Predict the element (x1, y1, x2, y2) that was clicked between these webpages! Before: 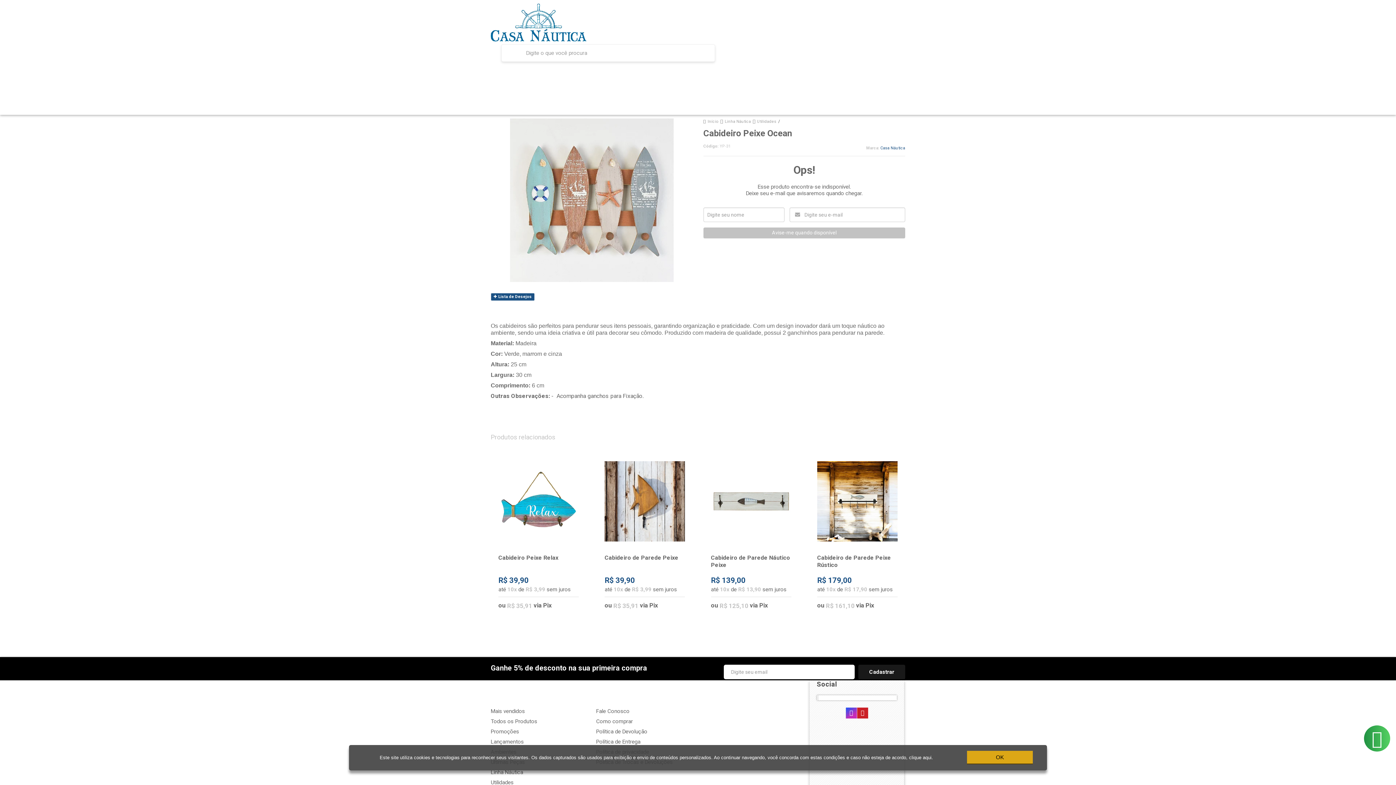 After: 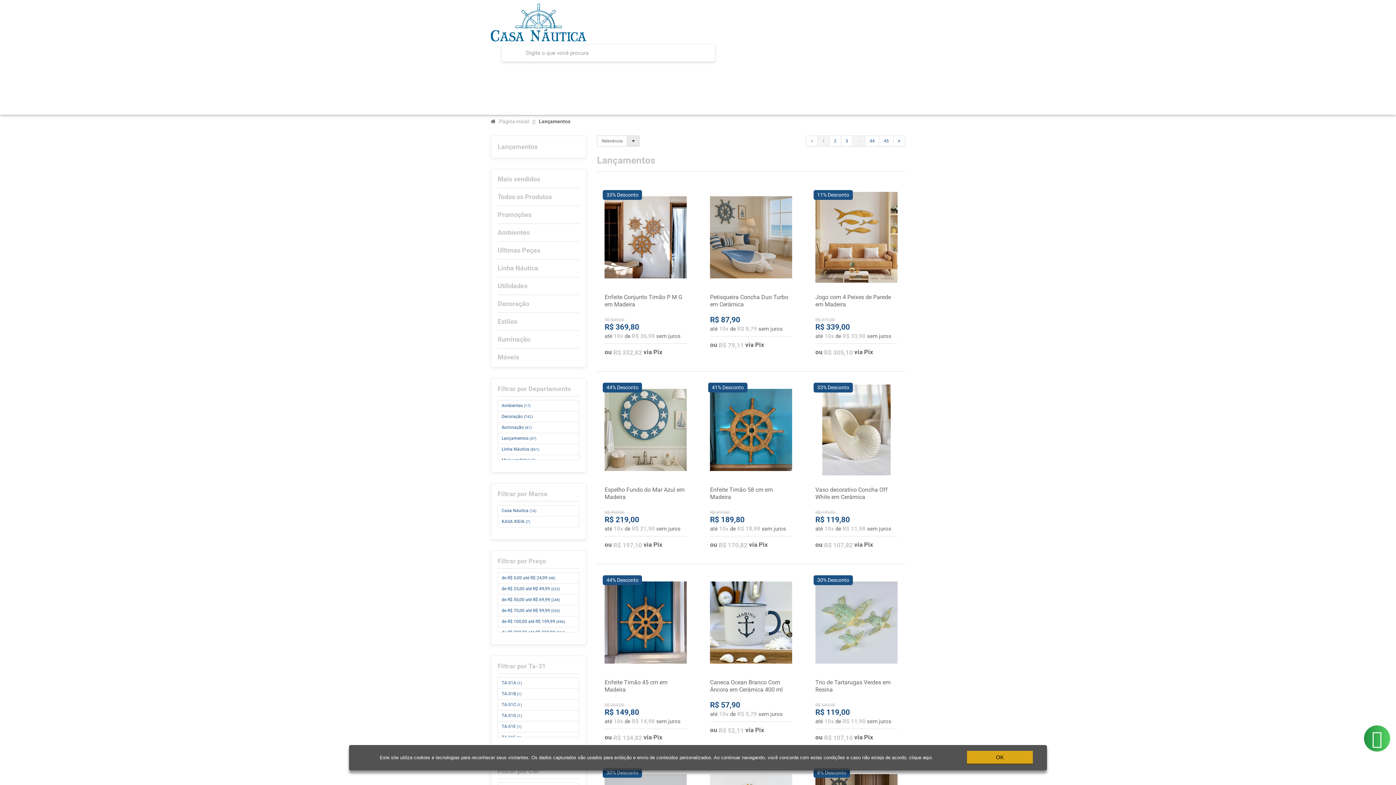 Action: bbox: (680, 68, 729, 84) label: Lançamentos